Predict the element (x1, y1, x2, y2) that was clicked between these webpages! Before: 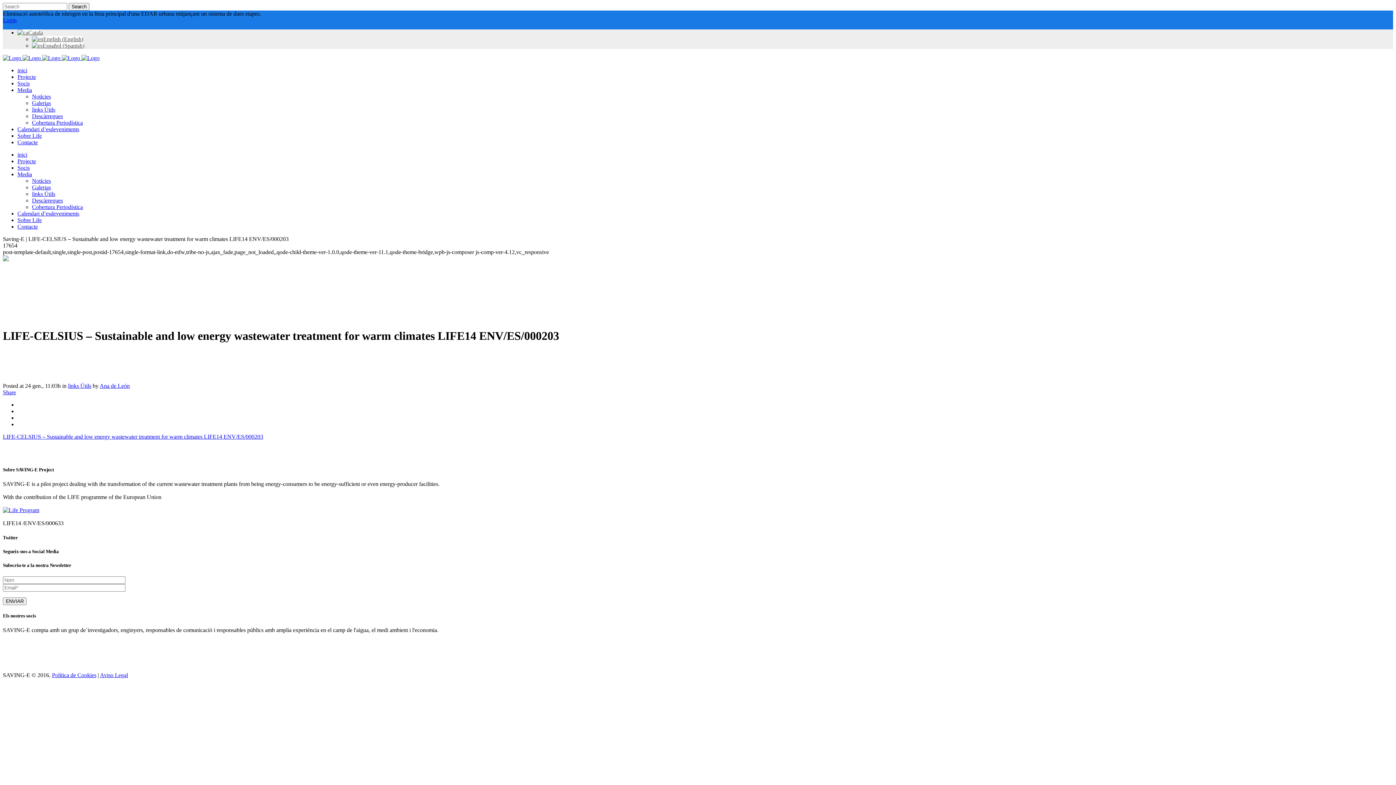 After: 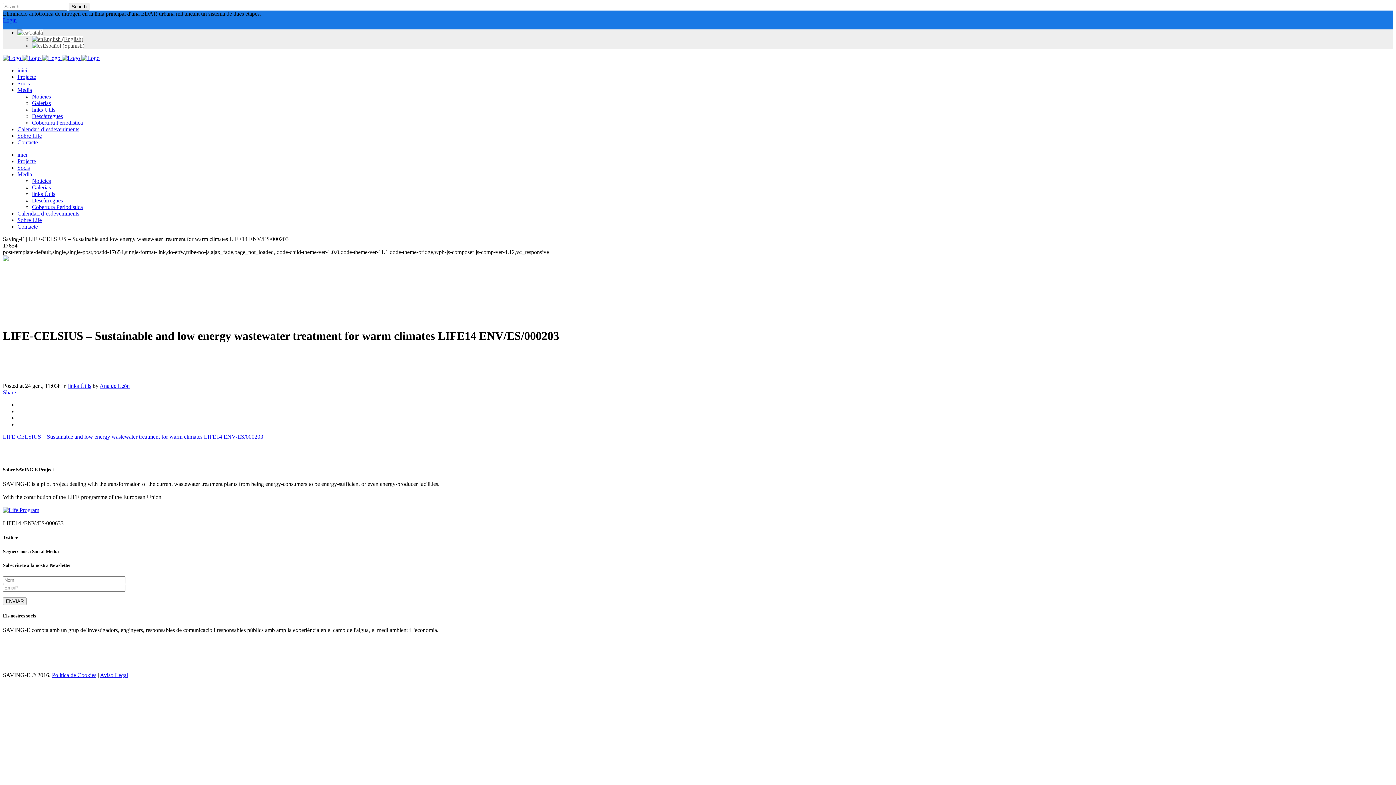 Action: bbox: (2, 507, 39, 513)